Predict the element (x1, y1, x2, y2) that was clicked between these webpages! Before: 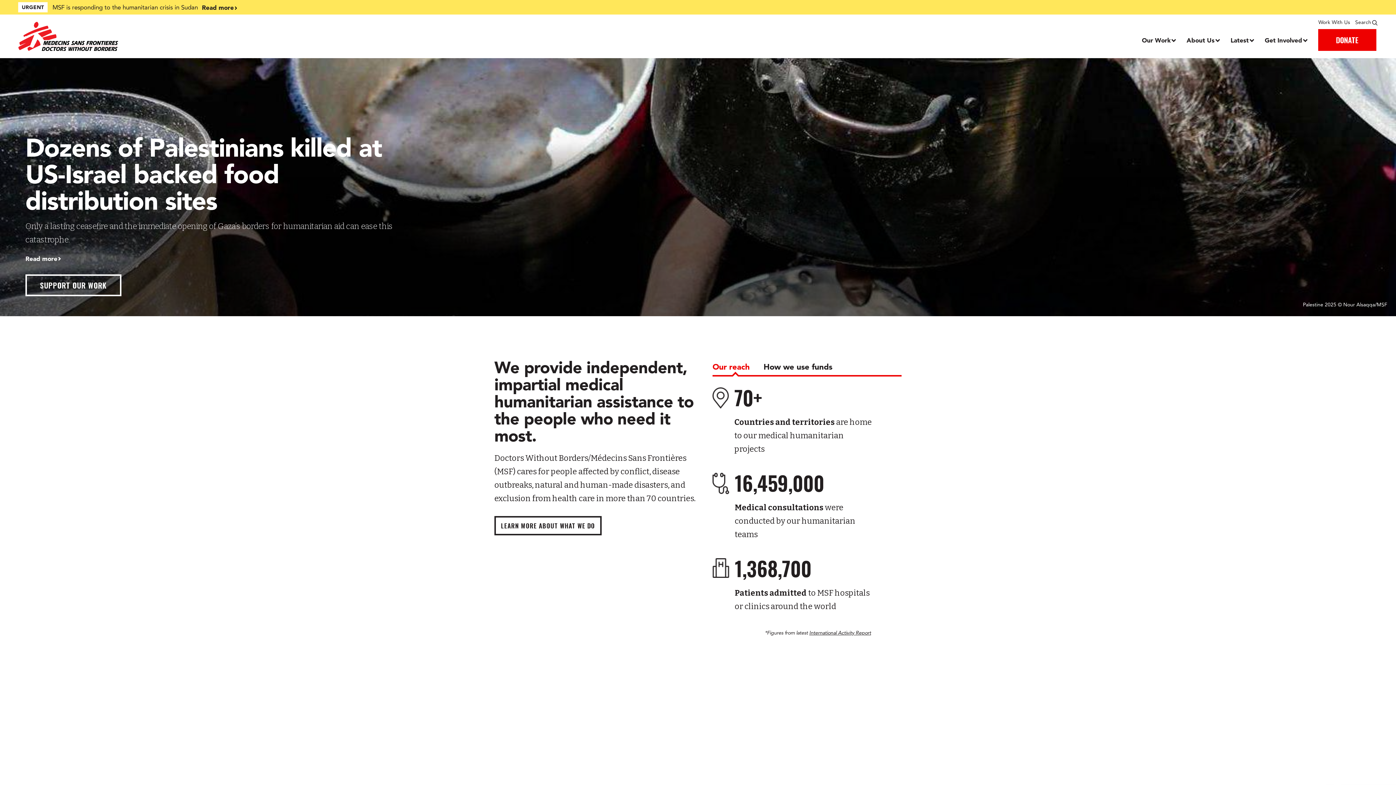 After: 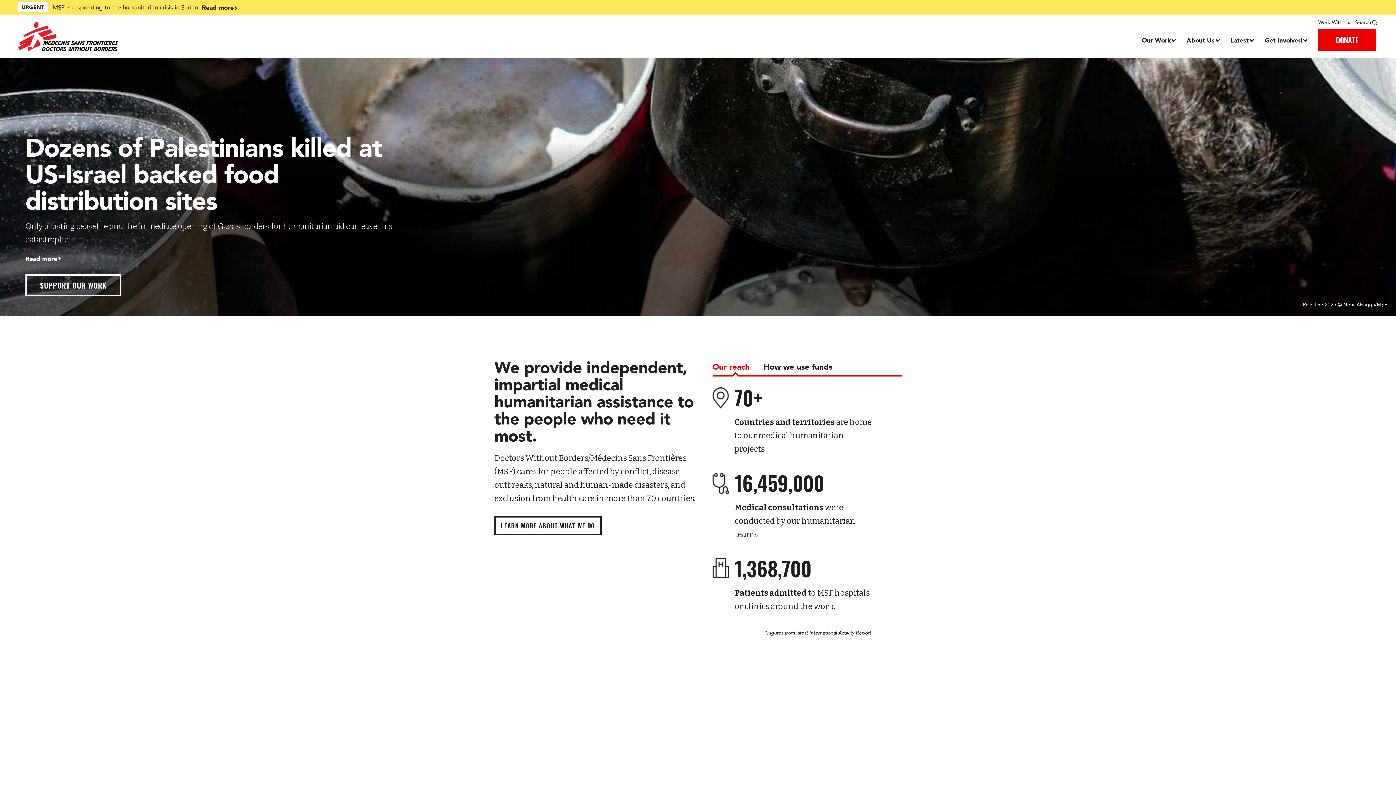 Action: bbox: (18, 21, 358, 50)